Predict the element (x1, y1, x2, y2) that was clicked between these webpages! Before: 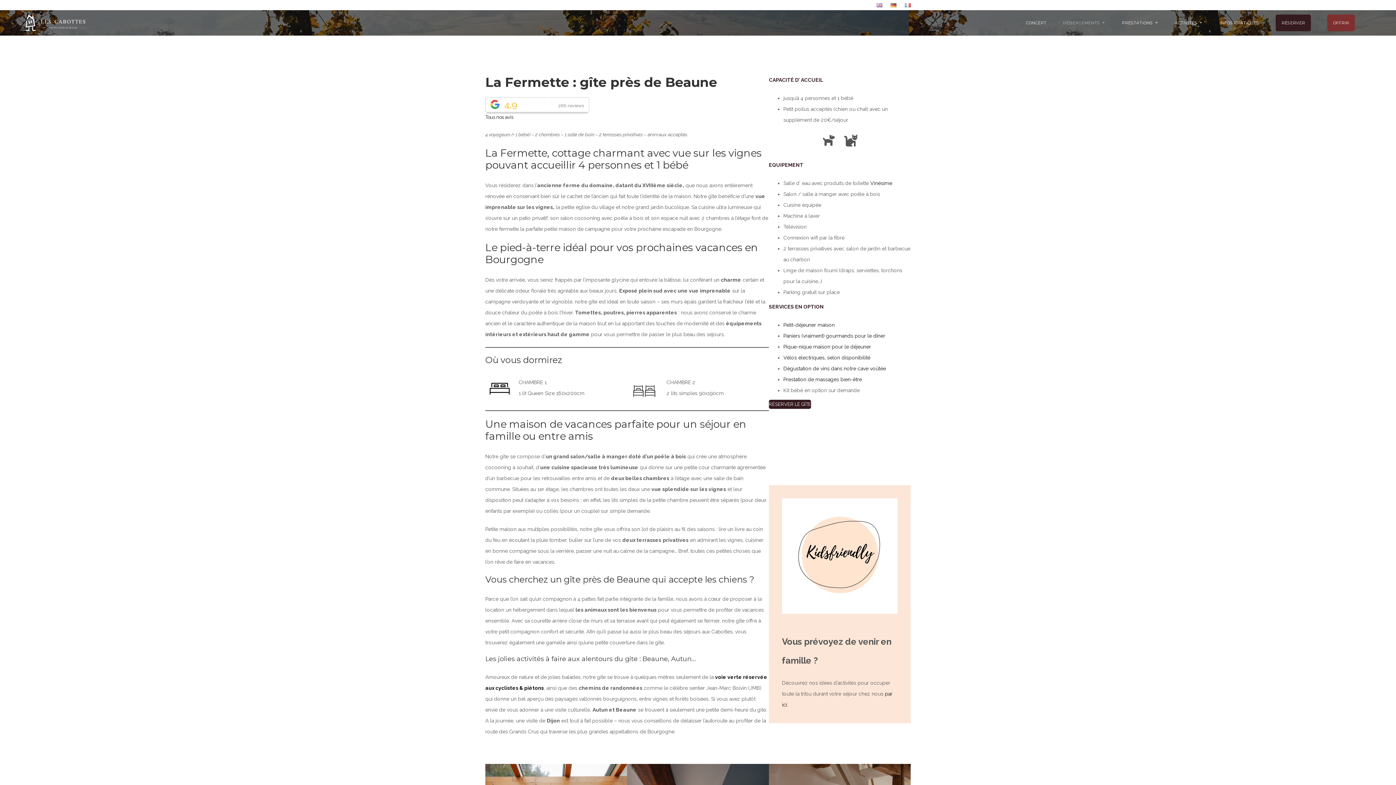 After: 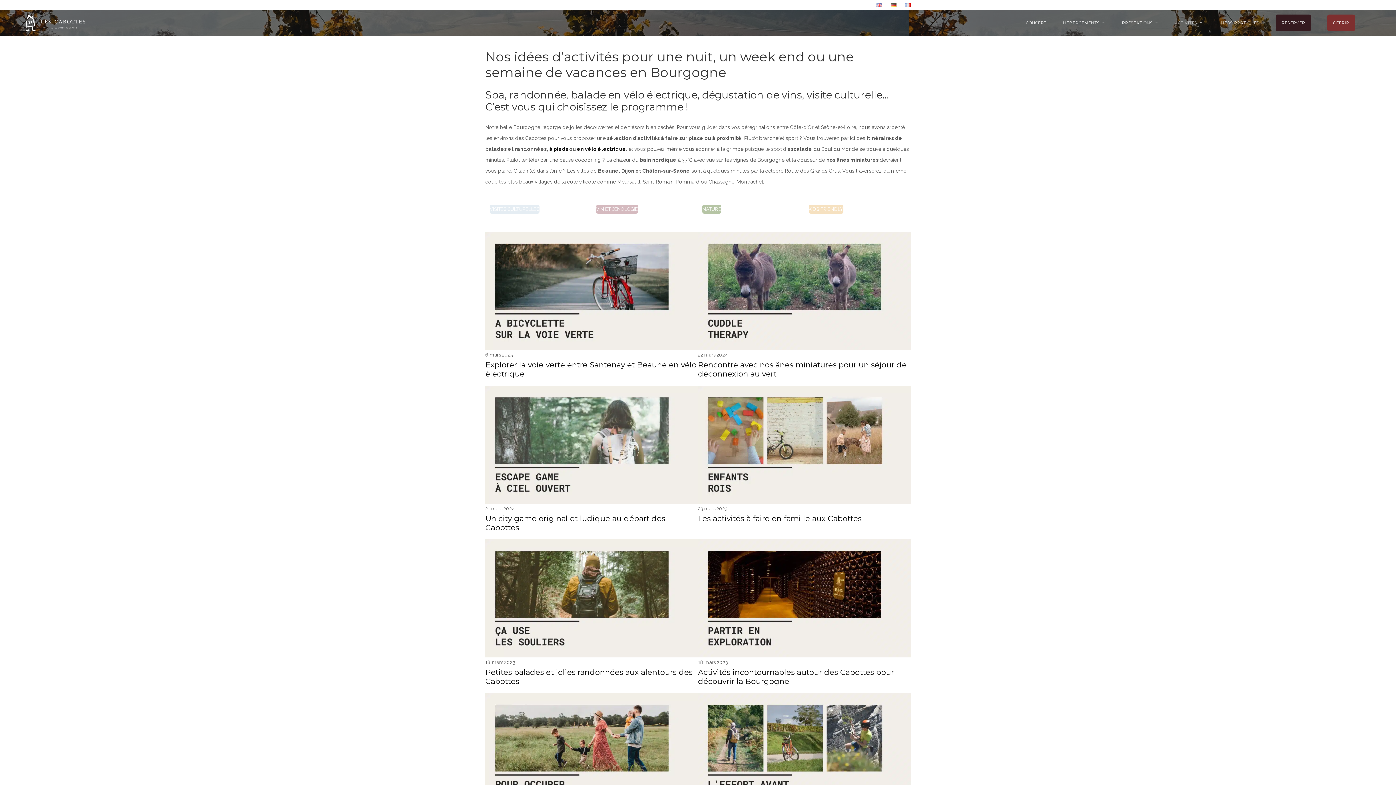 Action: label: ACTIVITÉS bbox: (1175, 10, 1203, 35)